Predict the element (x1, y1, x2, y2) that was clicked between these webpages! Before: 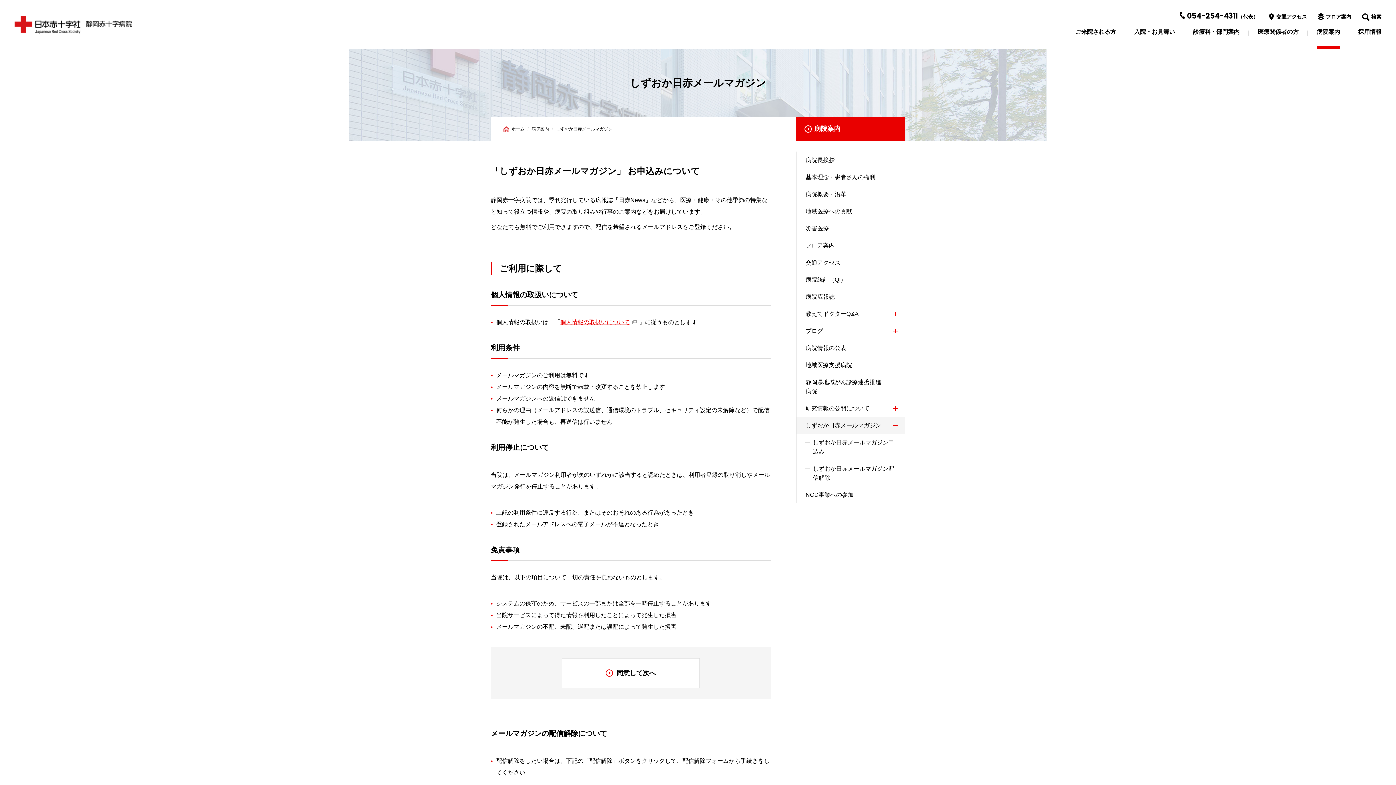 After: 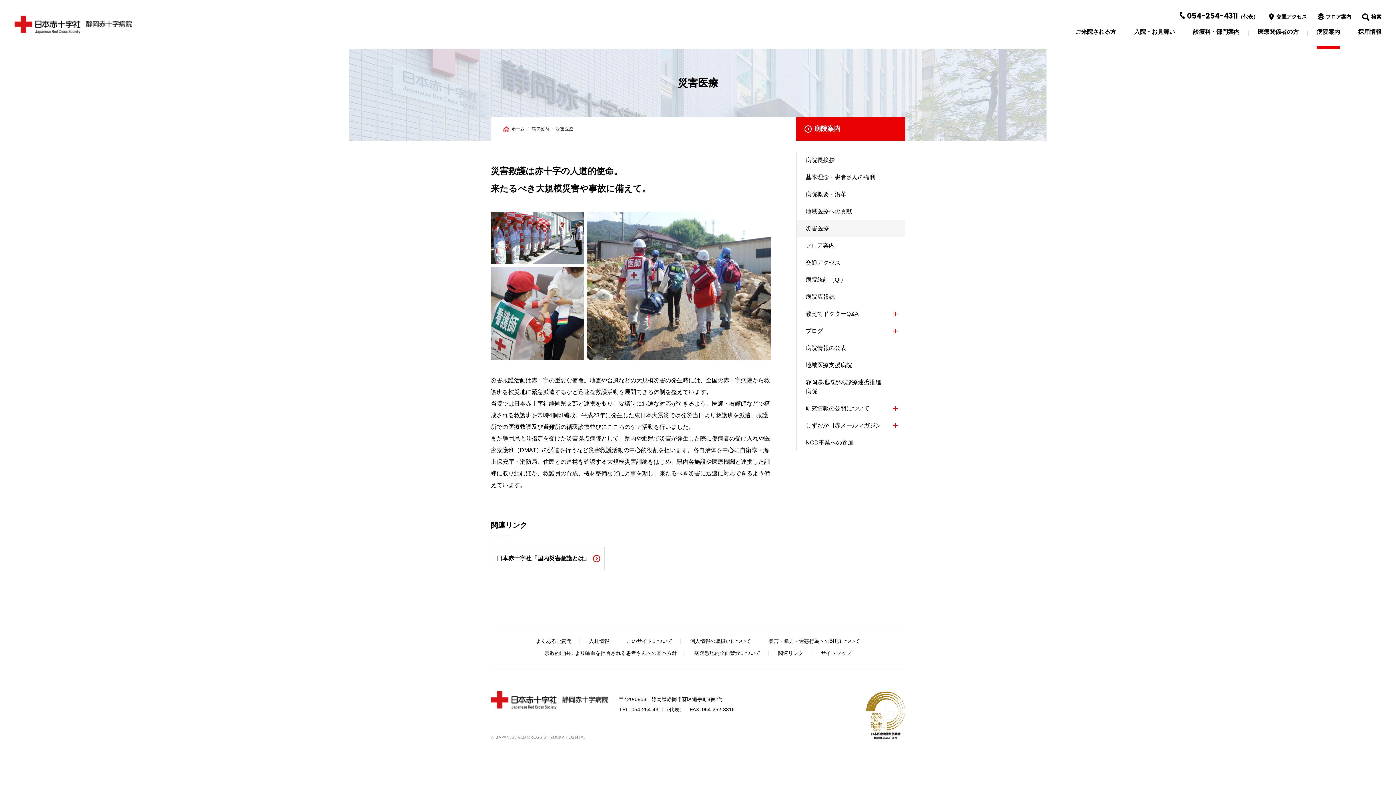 Action: bbox: (796, 220, 905, 237) label: 災害医療